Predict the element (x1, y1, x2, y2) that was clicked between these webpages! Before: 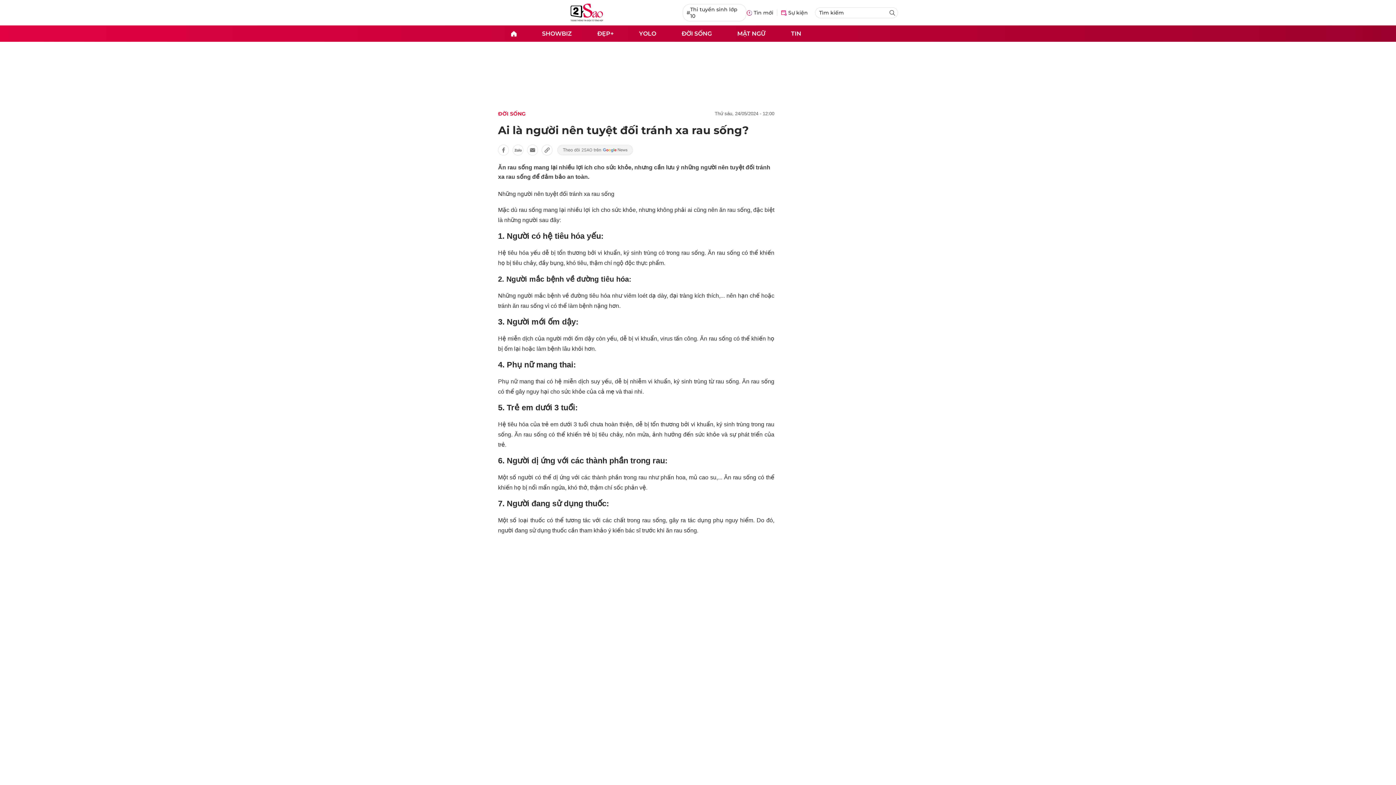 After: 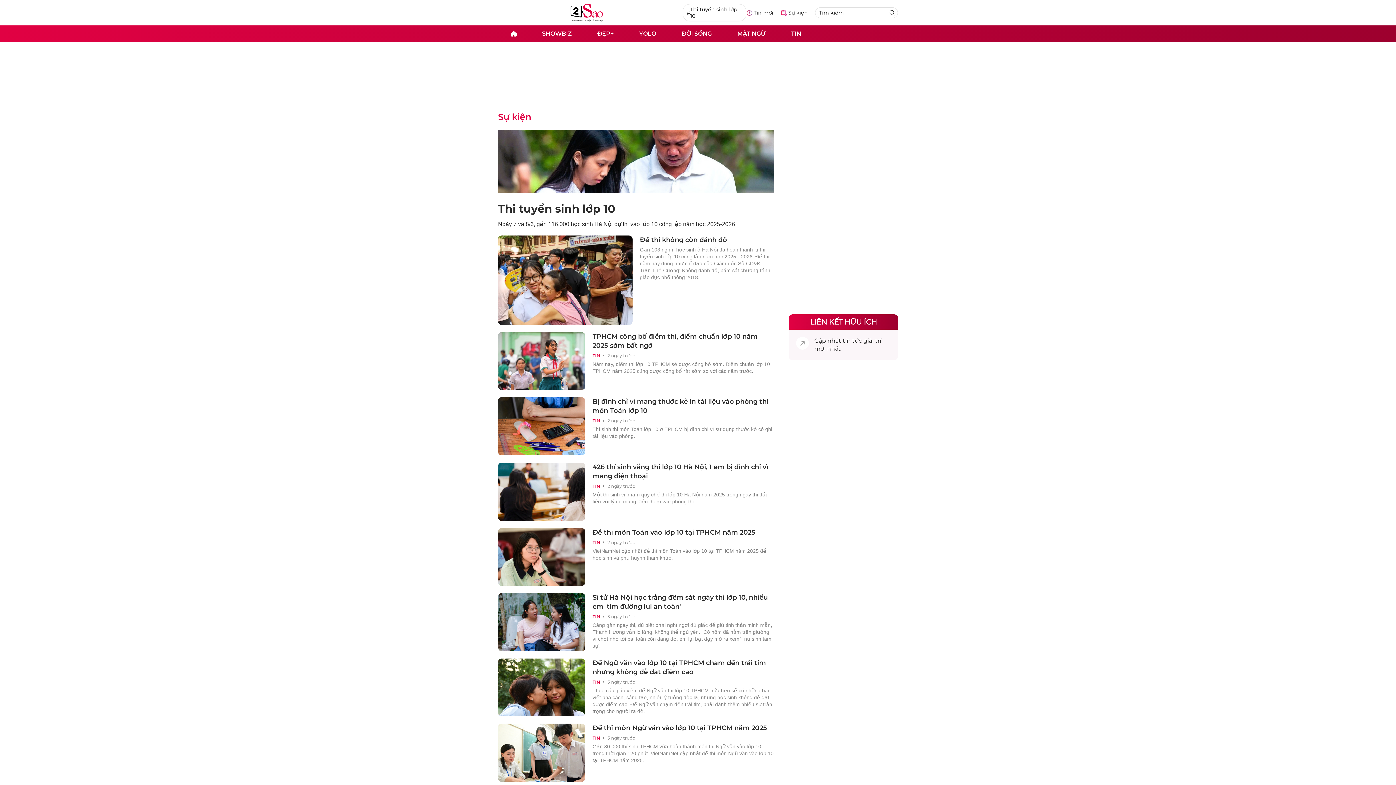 Action: bbox: (682, 4, 746, 21) label: Thi tuyển sinh lớp 10